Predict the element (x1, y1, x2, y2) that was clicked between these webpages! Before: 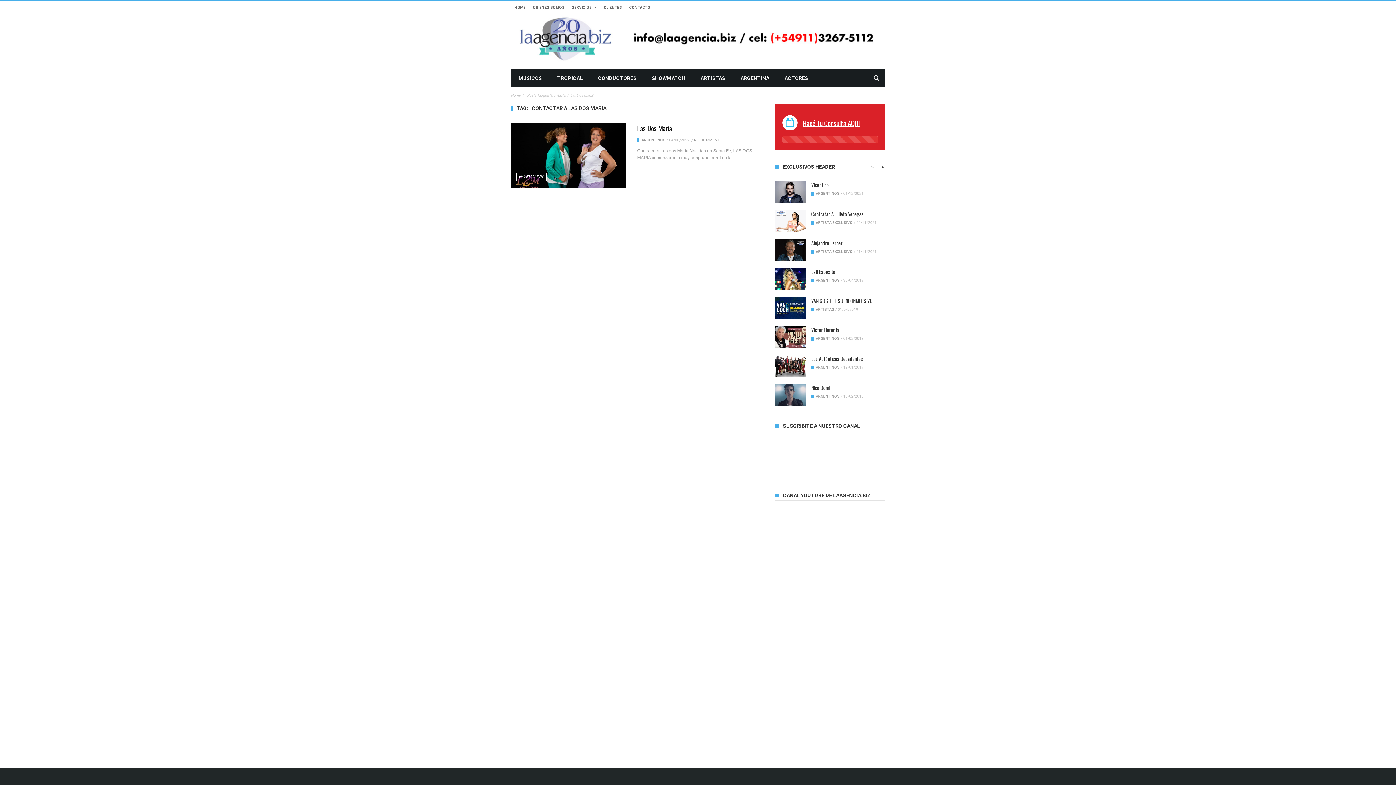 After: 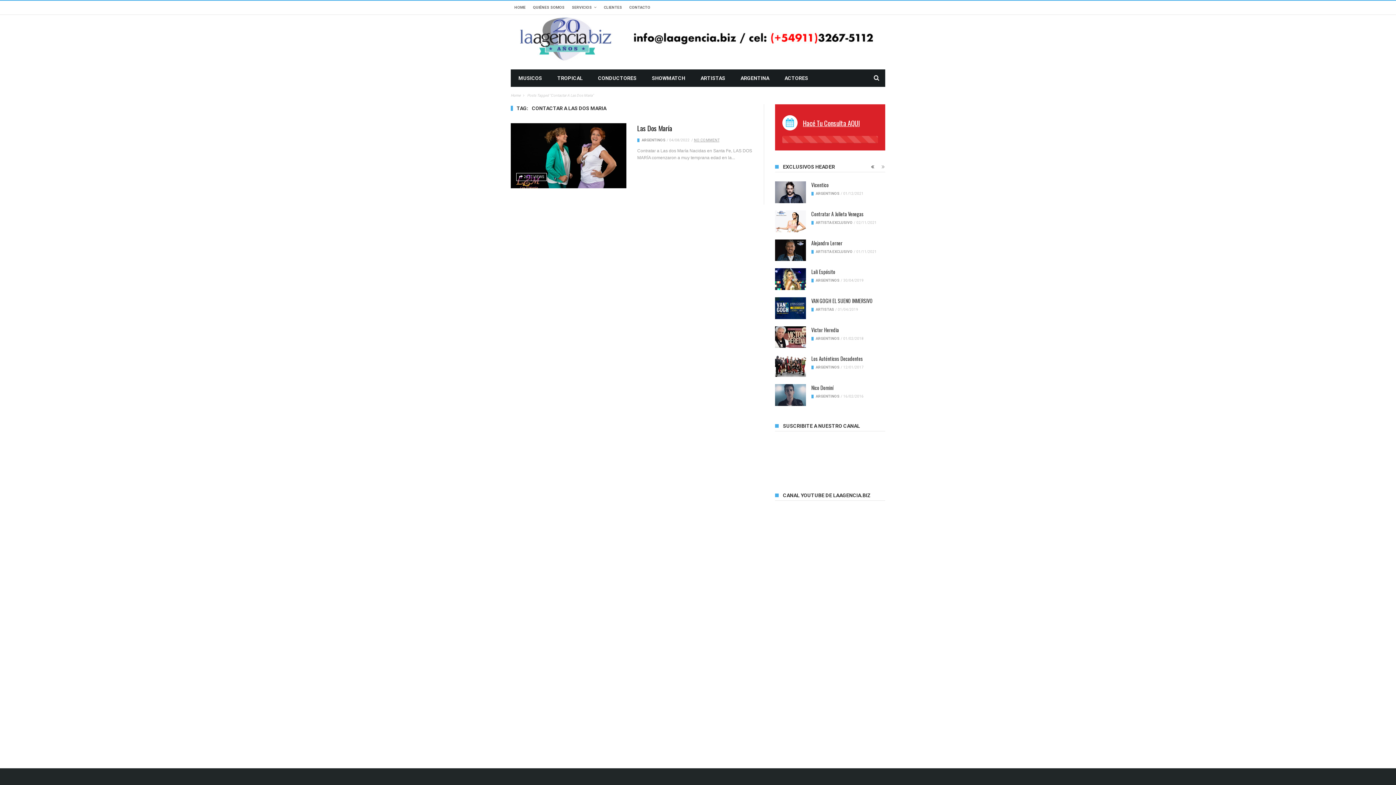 Action: bbox: (878, 161, 888, 172)